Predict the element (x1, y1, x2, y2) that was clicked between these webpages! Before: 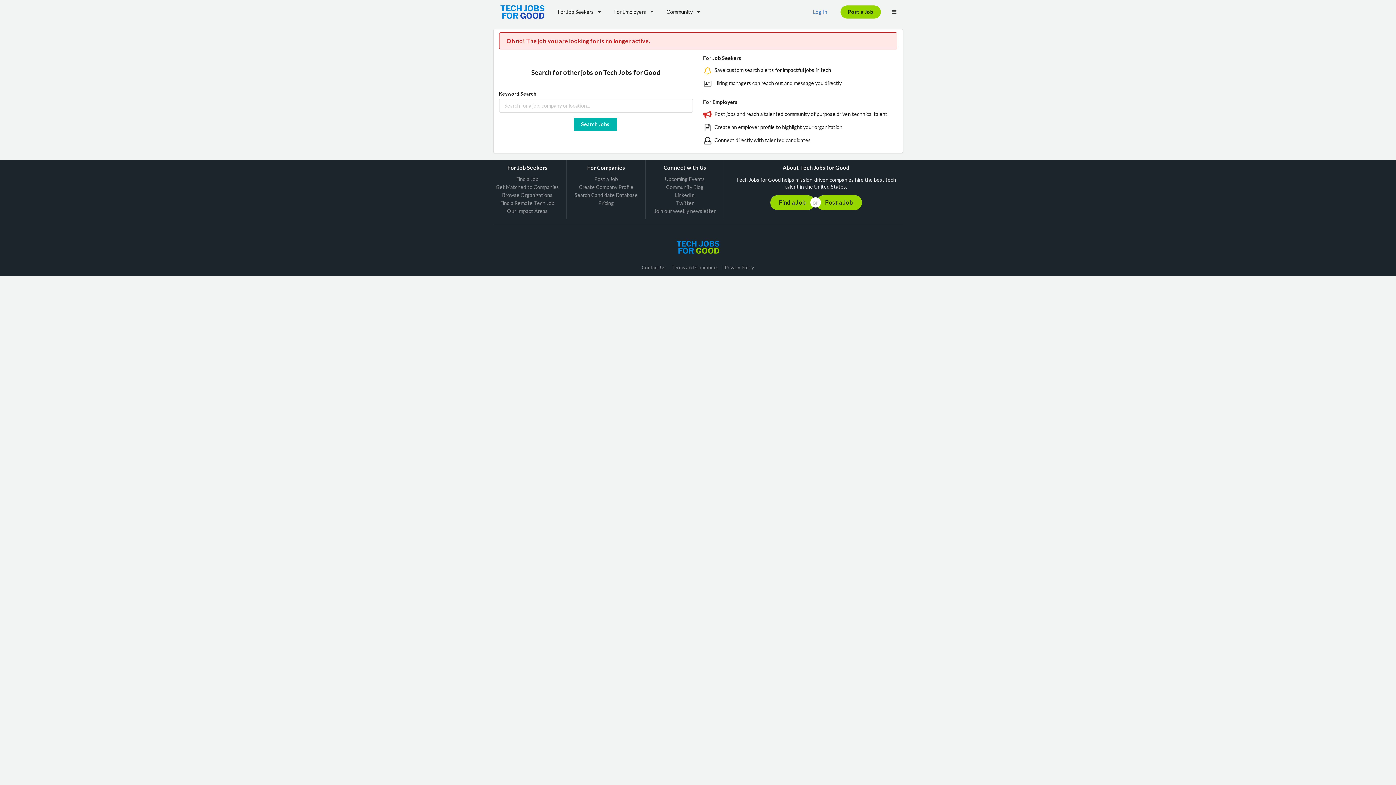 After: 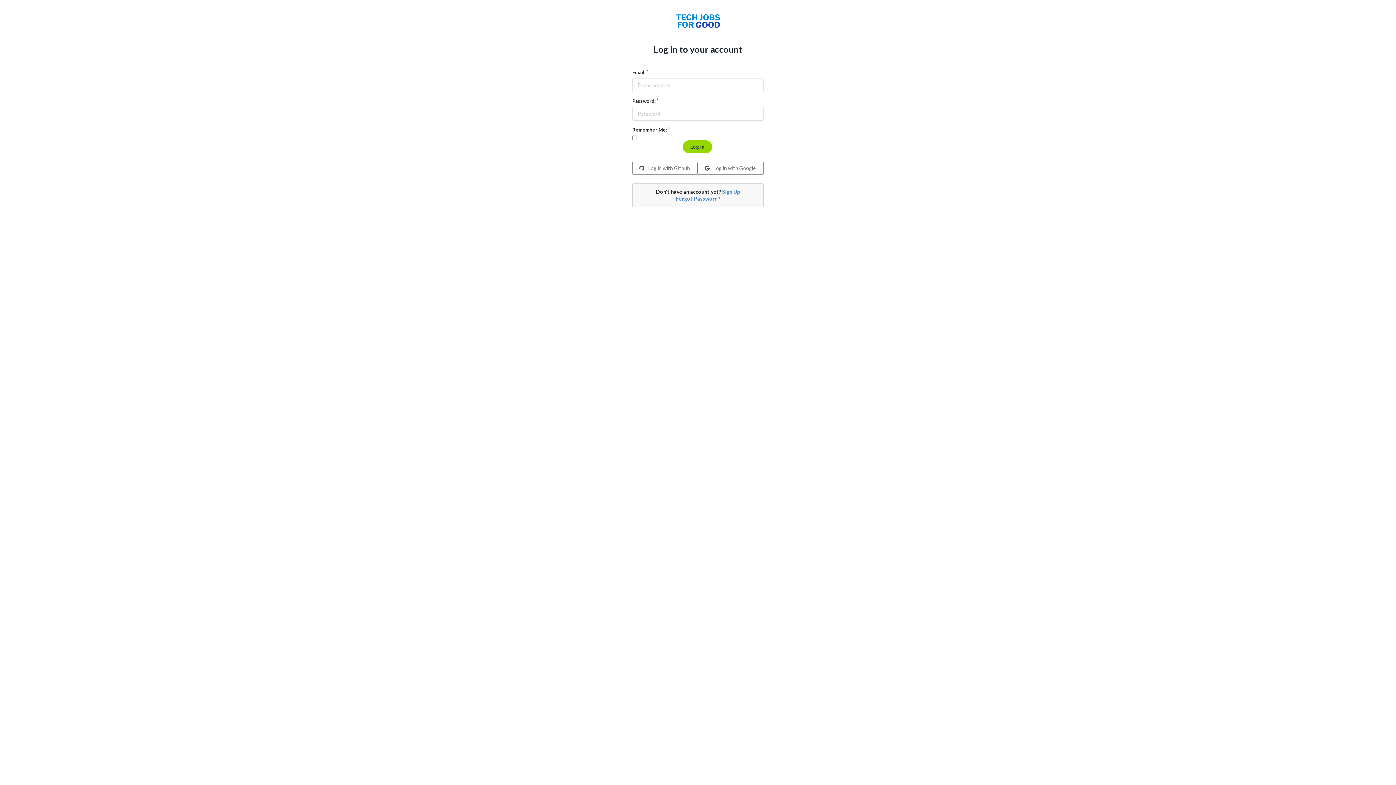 Action: bbox: (813, 8, 827, 15) label: Log In